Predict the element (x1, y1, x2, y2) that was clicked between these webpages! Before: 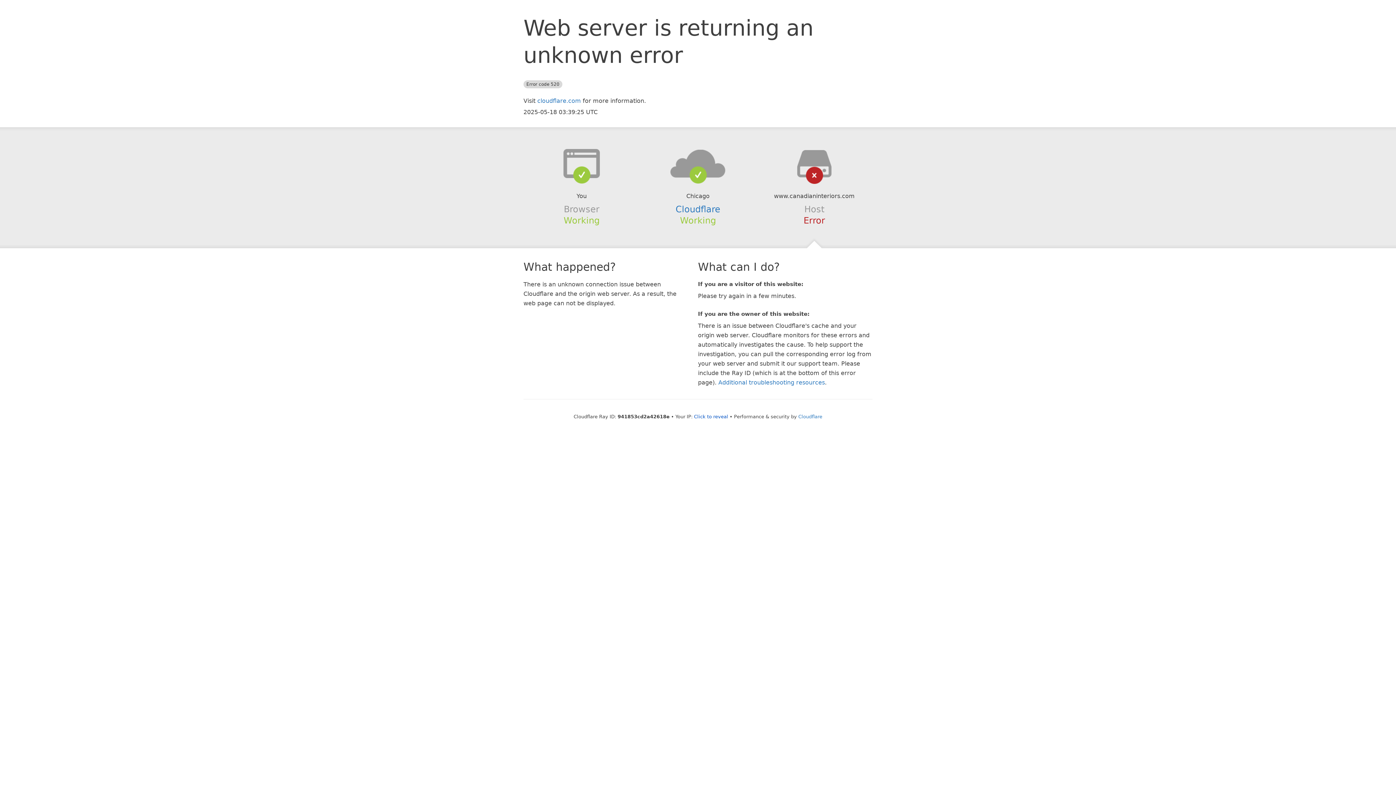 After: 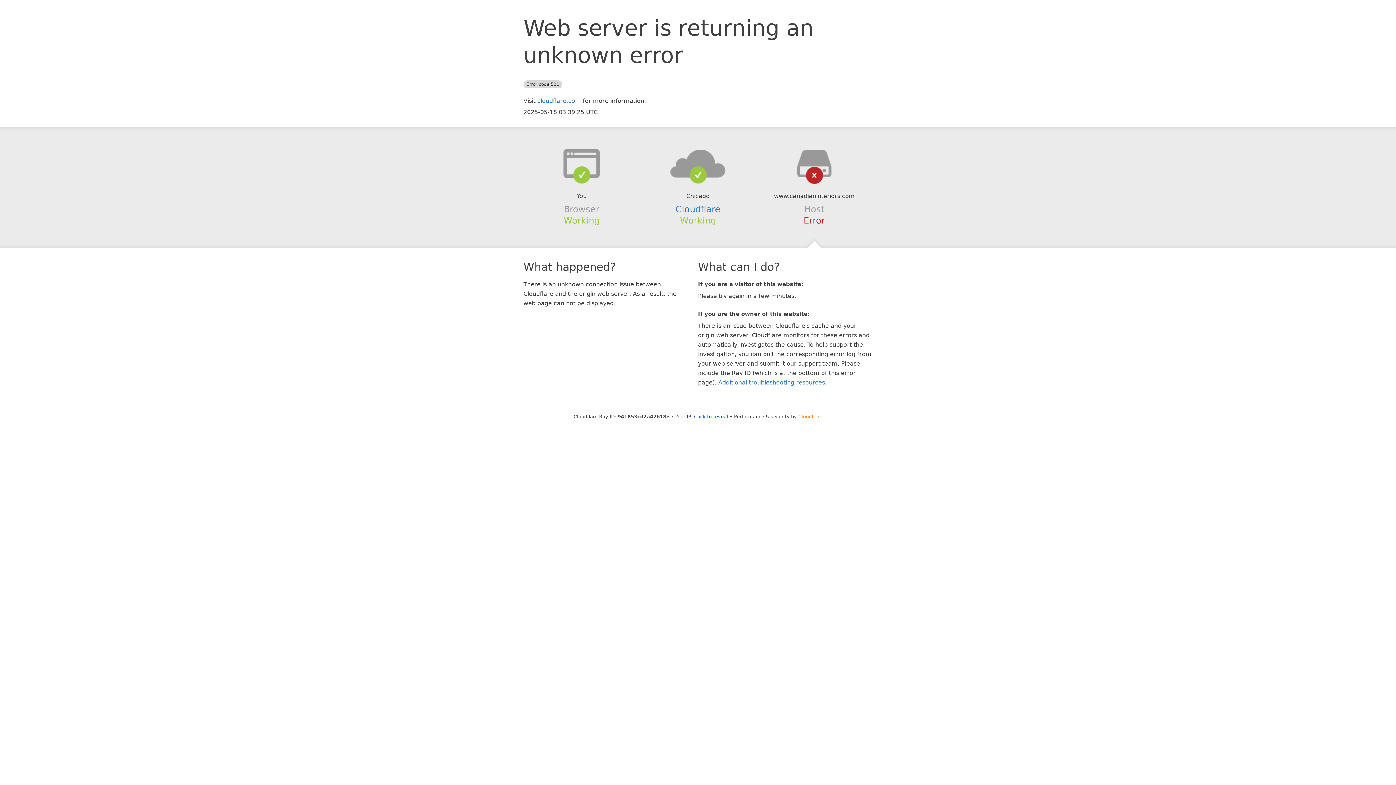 Action: bbox: (798, 414, 822, 419) label: Cloudflare